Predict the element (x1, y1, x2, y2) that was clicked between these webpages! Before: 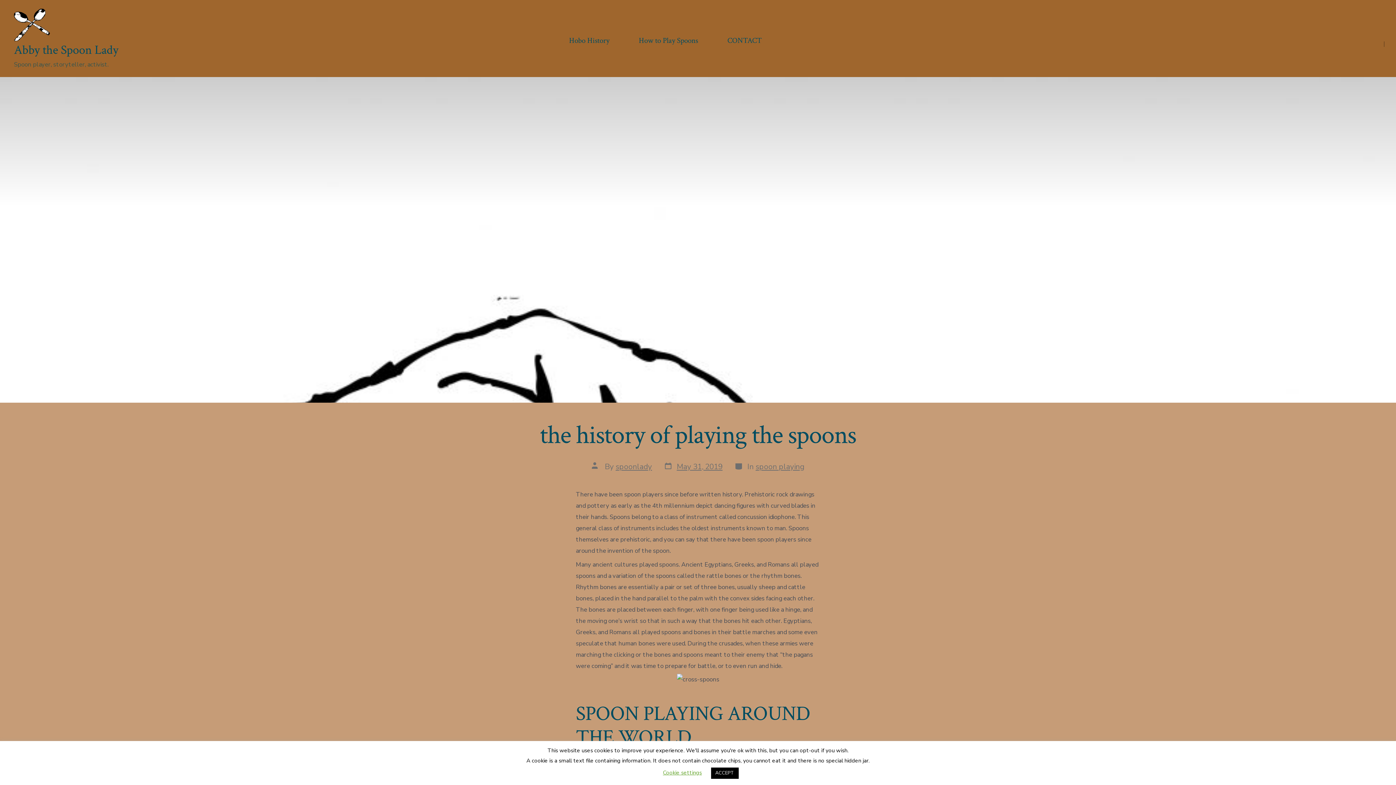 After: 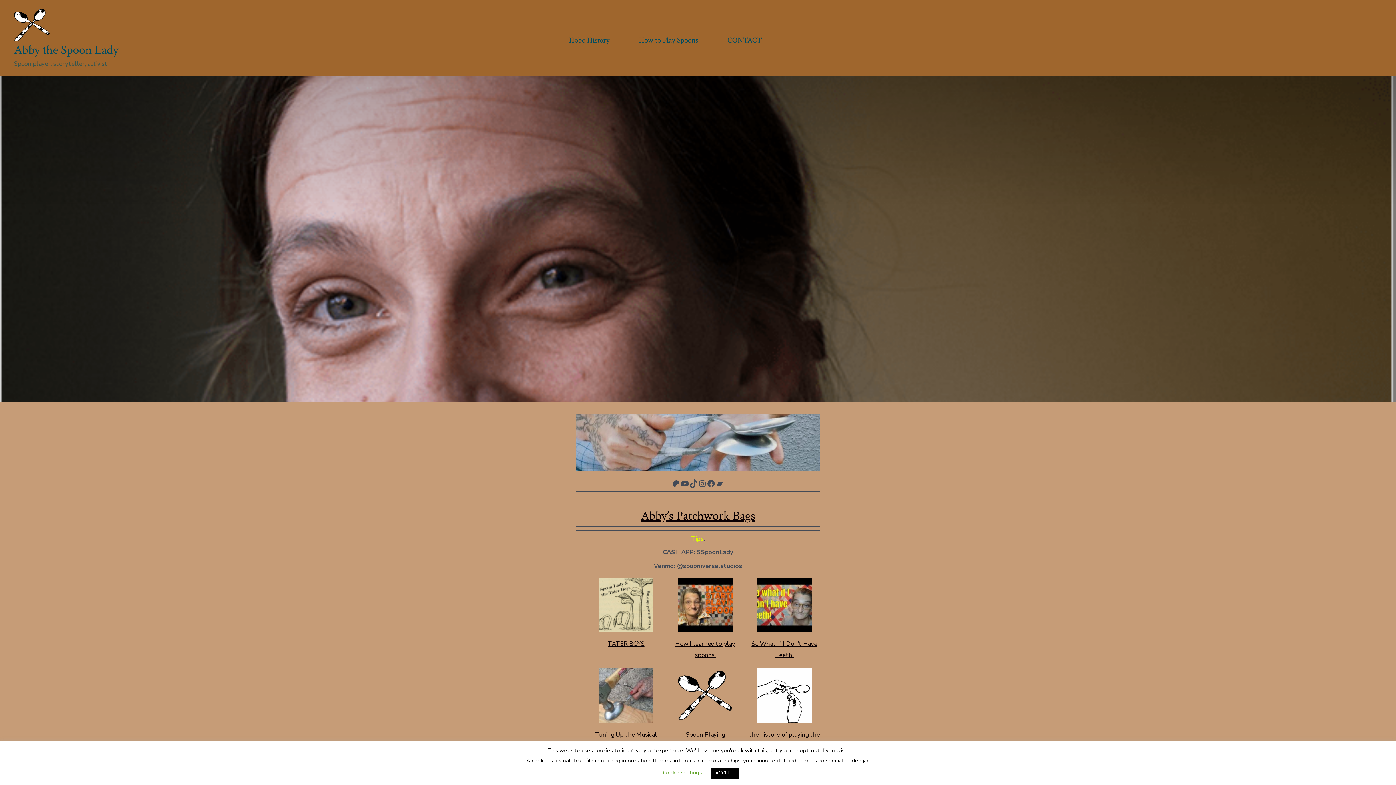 Action: bbox: (13, 6, 50, 43)